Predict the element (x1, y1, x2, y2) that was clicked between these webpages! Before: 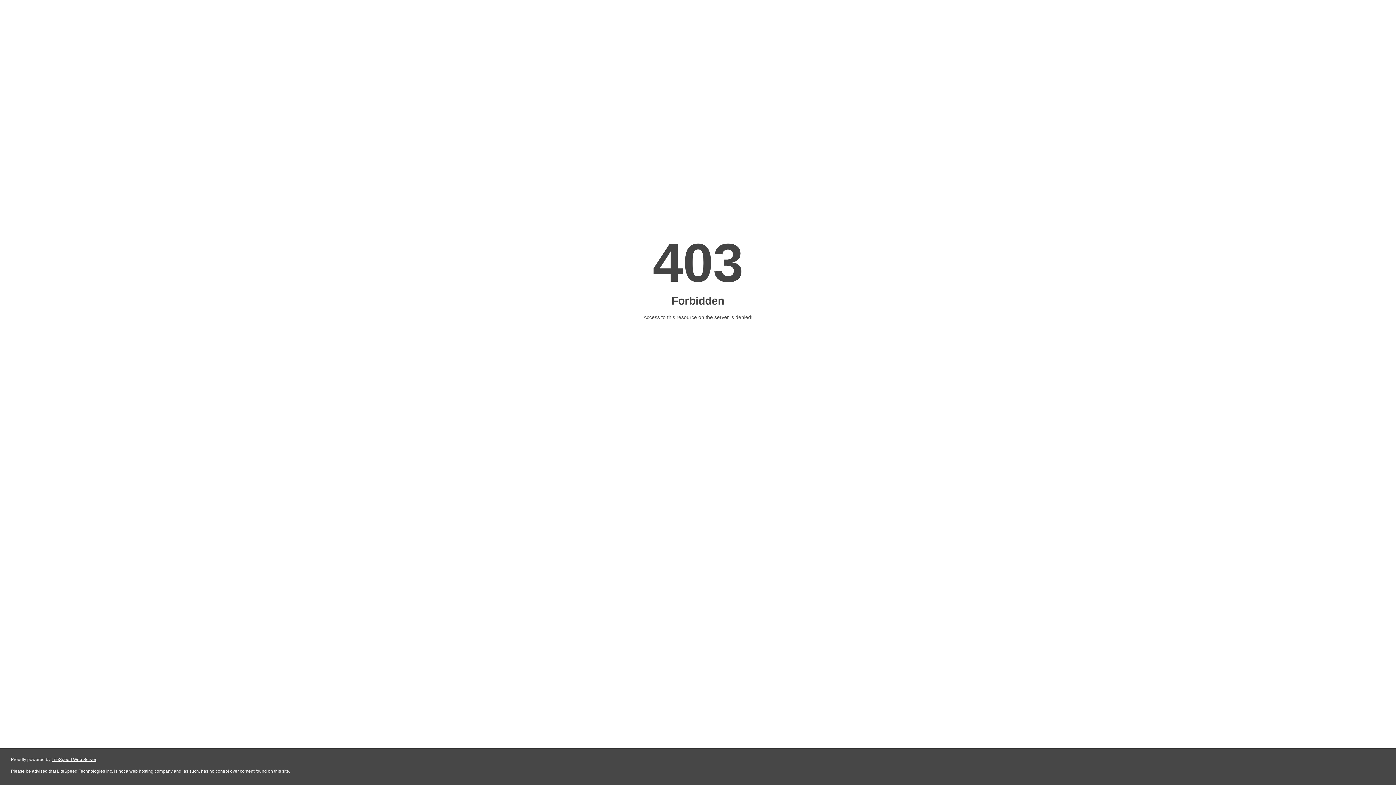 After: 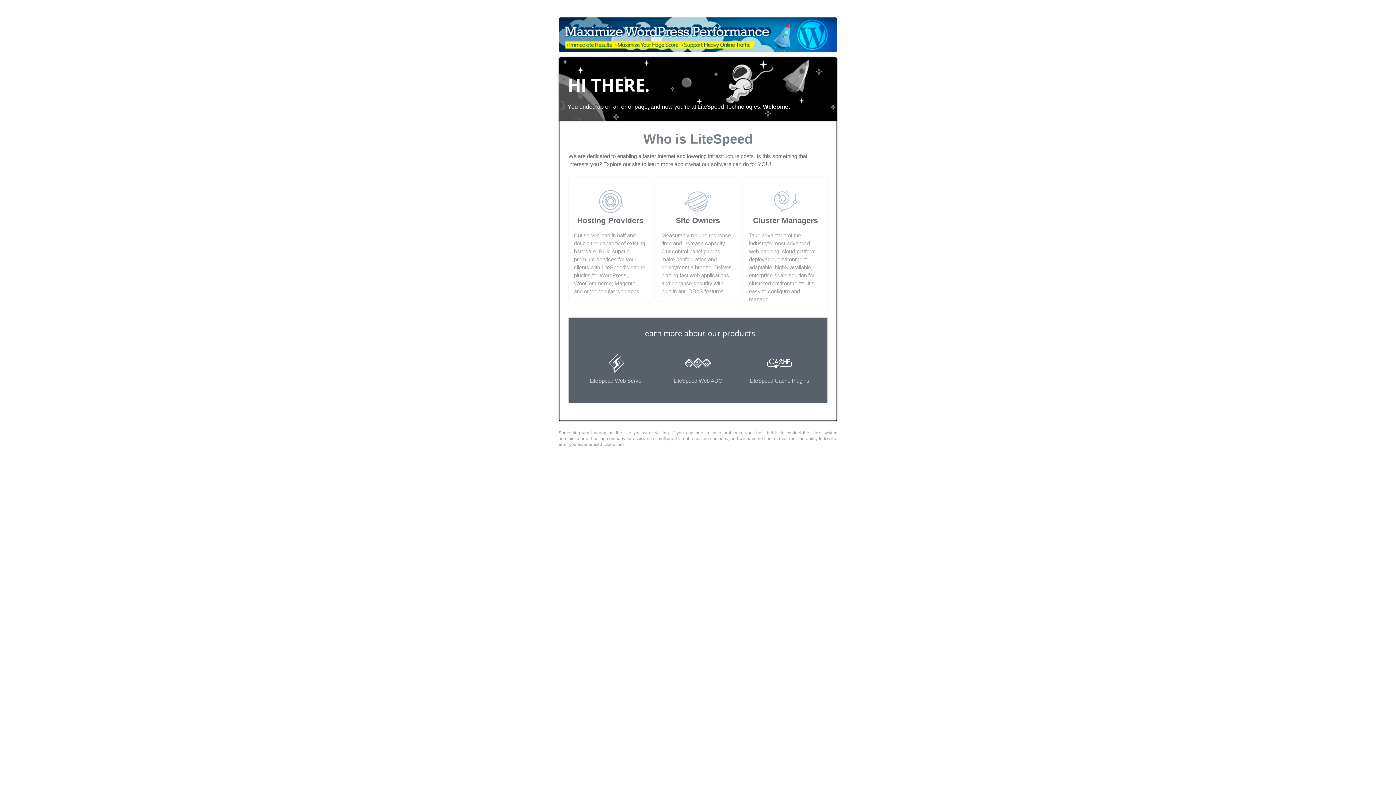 Action: label: LiteSpeed Web Server bbox: (51, 757, 96, 762)